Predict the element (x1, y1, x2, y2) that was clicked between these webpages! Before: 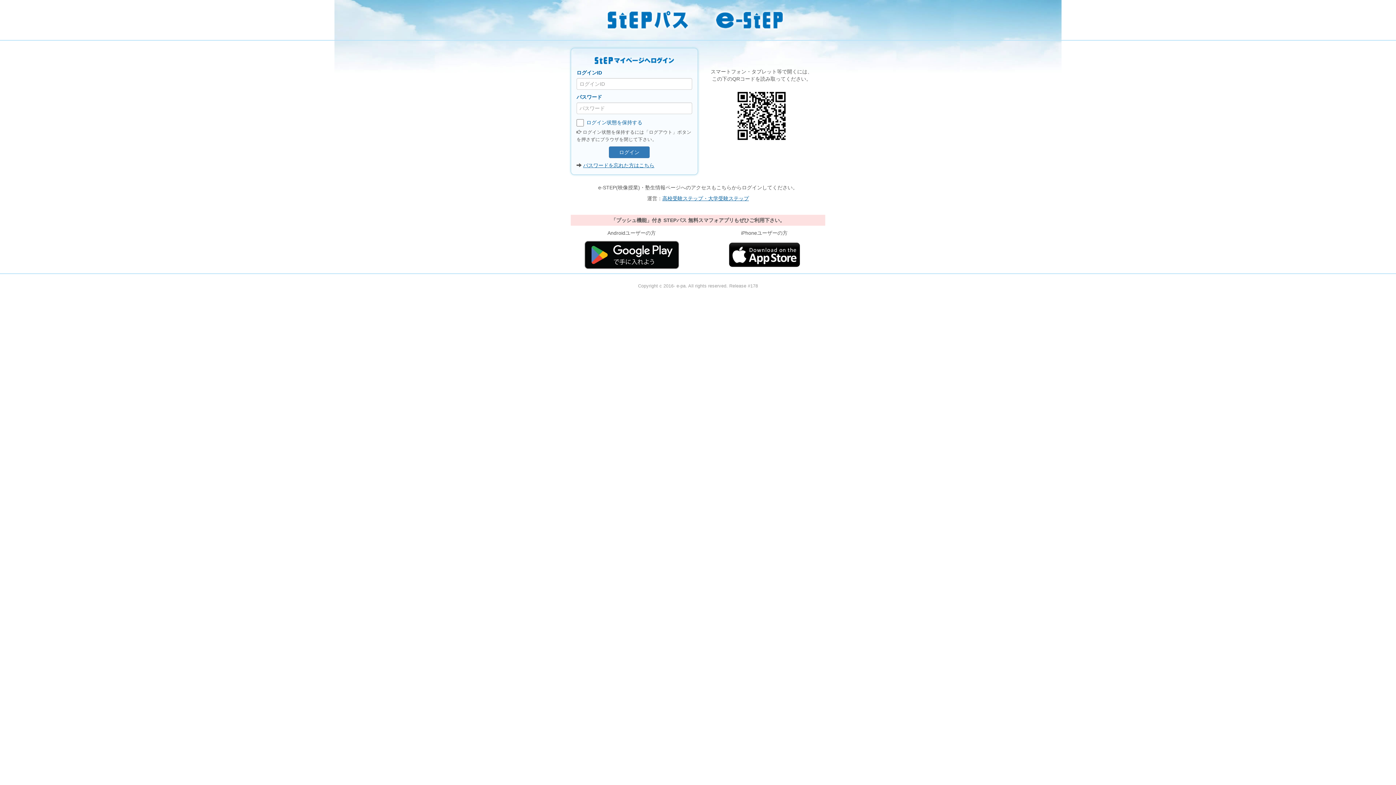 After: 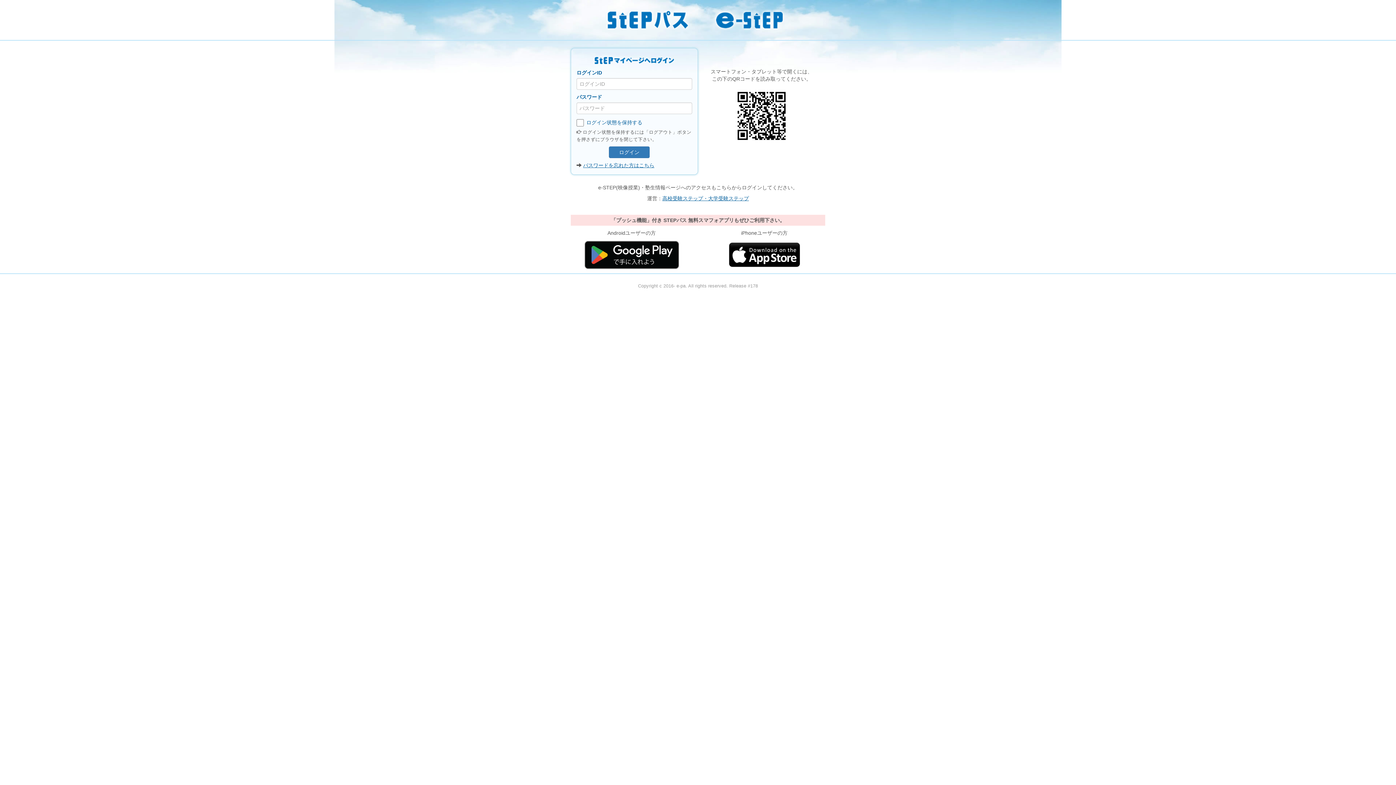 Action: bbox: (703, 236, 825, 270)